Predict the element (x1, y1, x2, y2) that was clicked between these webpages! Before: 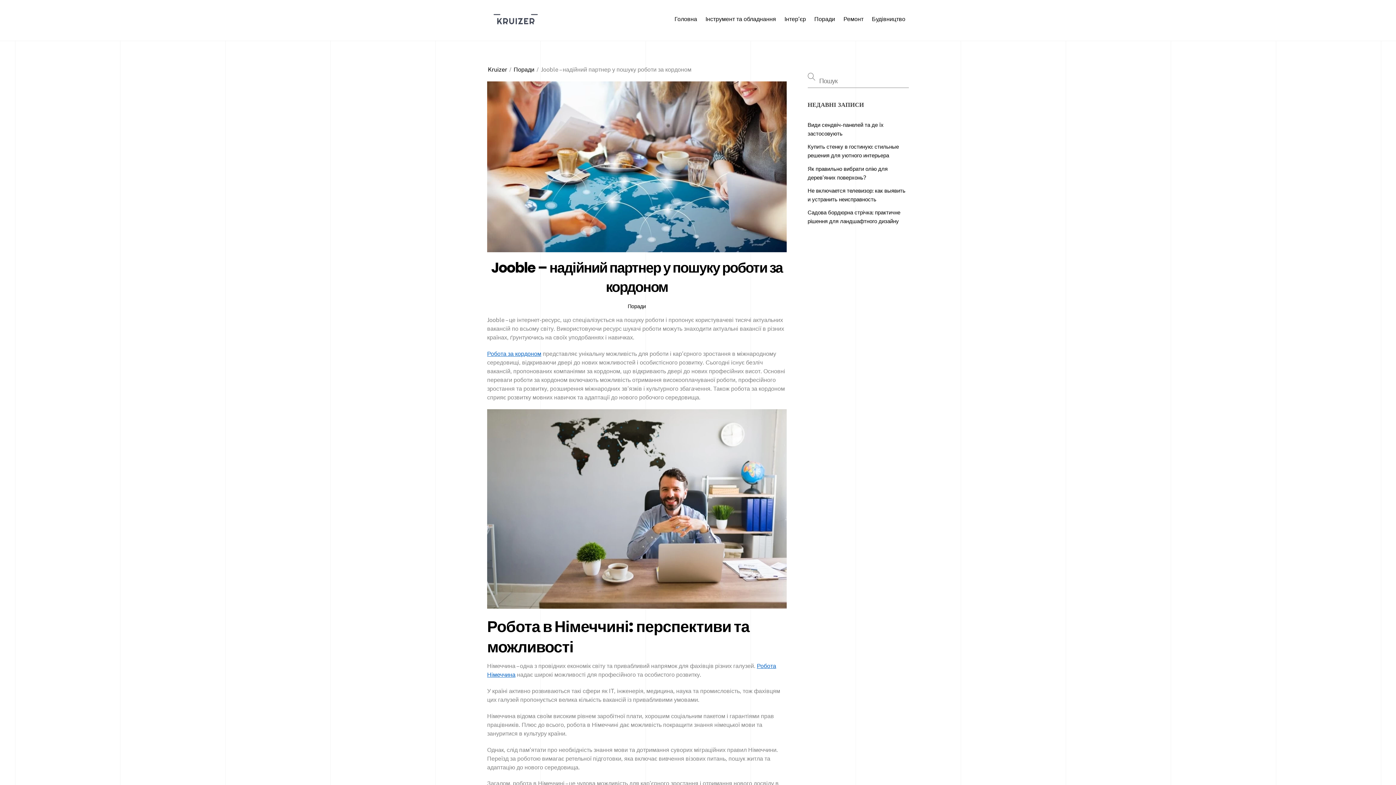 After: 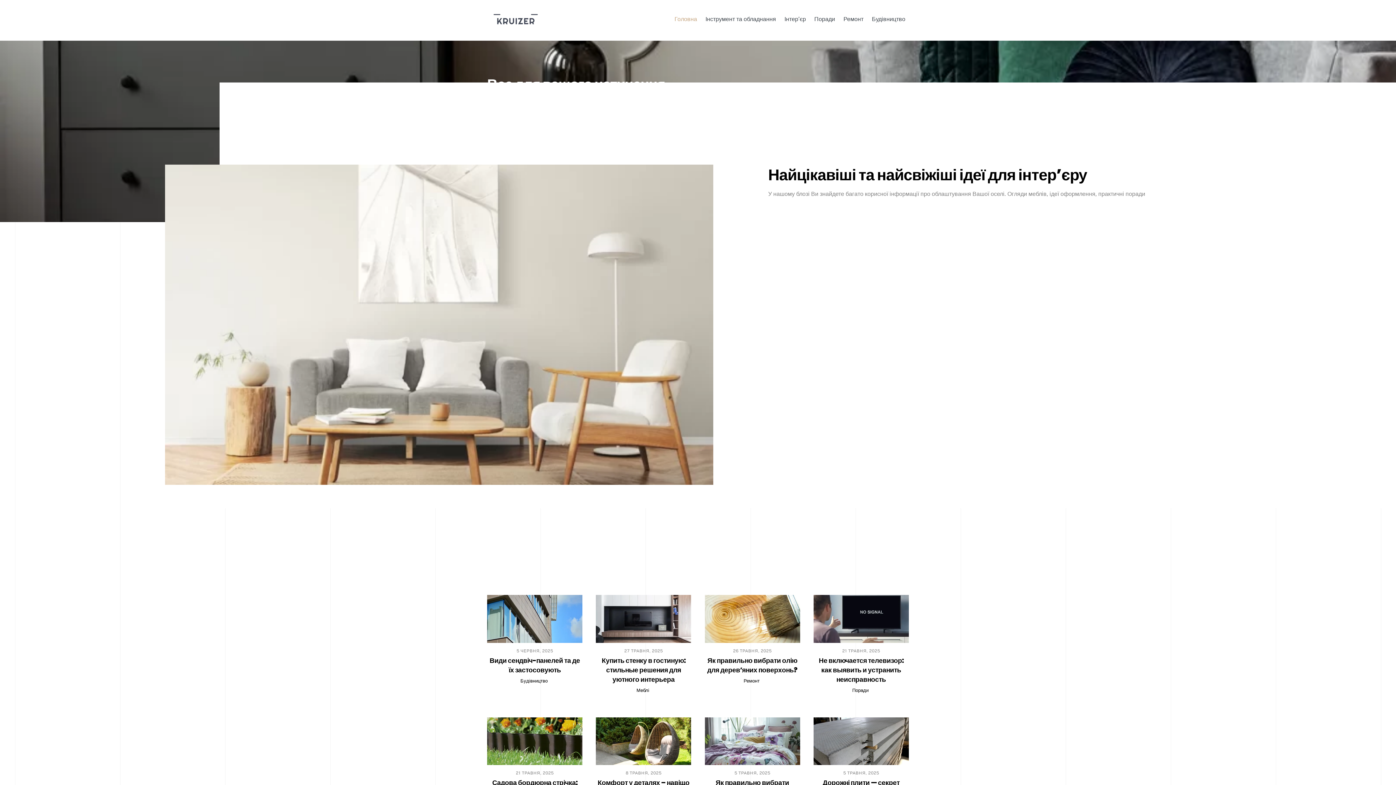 Action: label: Головна bbox: (671, 11, 700, 26)